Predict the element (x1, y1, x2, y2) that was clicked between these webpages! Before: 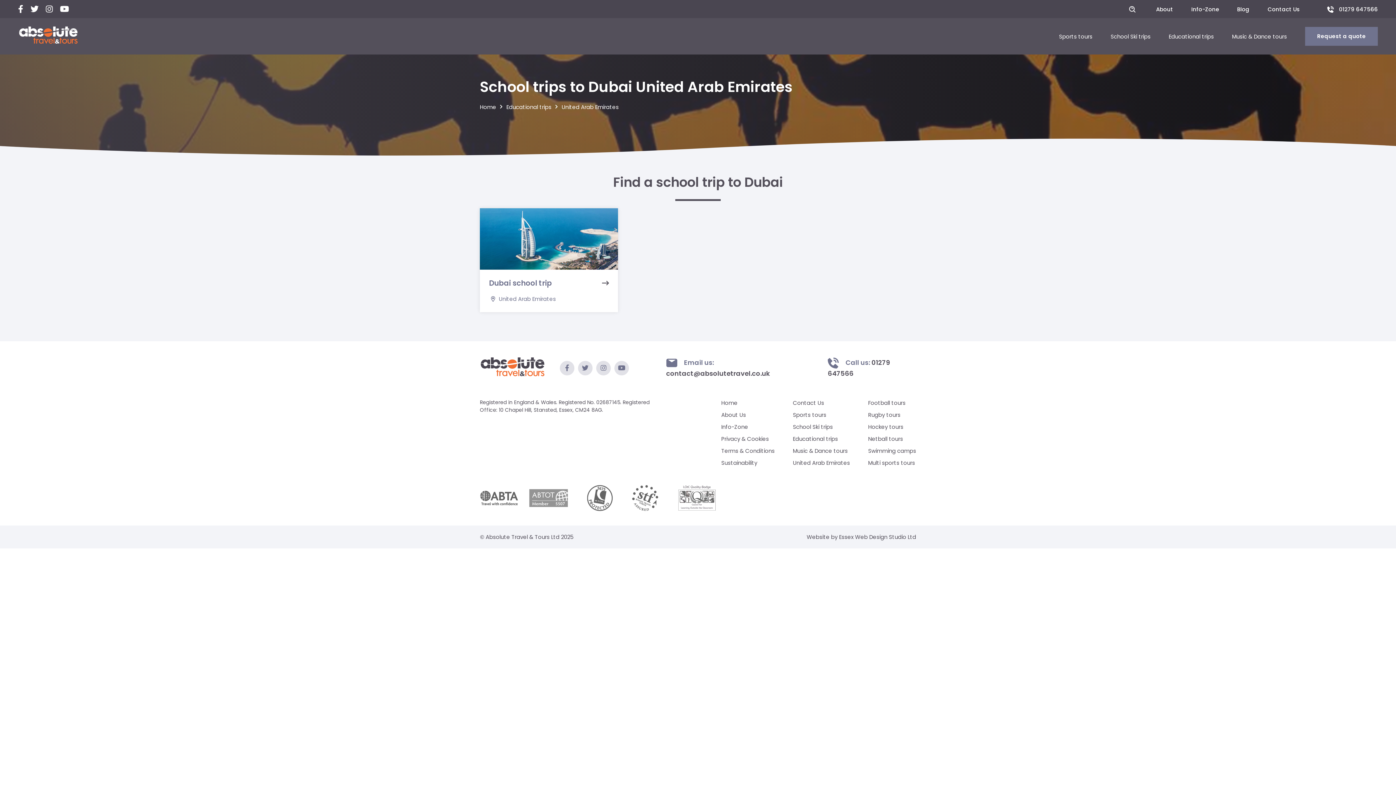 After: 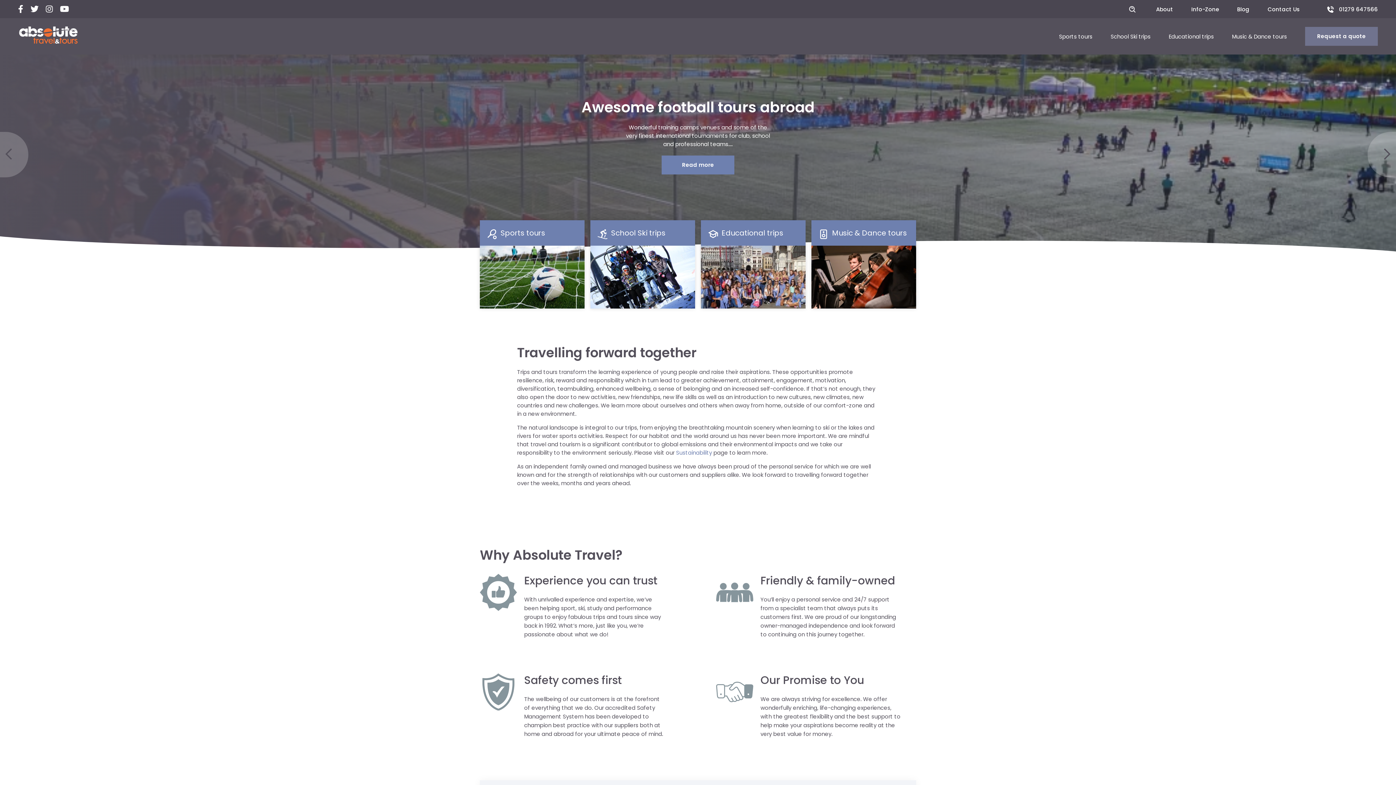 Action: label: Home bbox: (719, 396, 776, 408)